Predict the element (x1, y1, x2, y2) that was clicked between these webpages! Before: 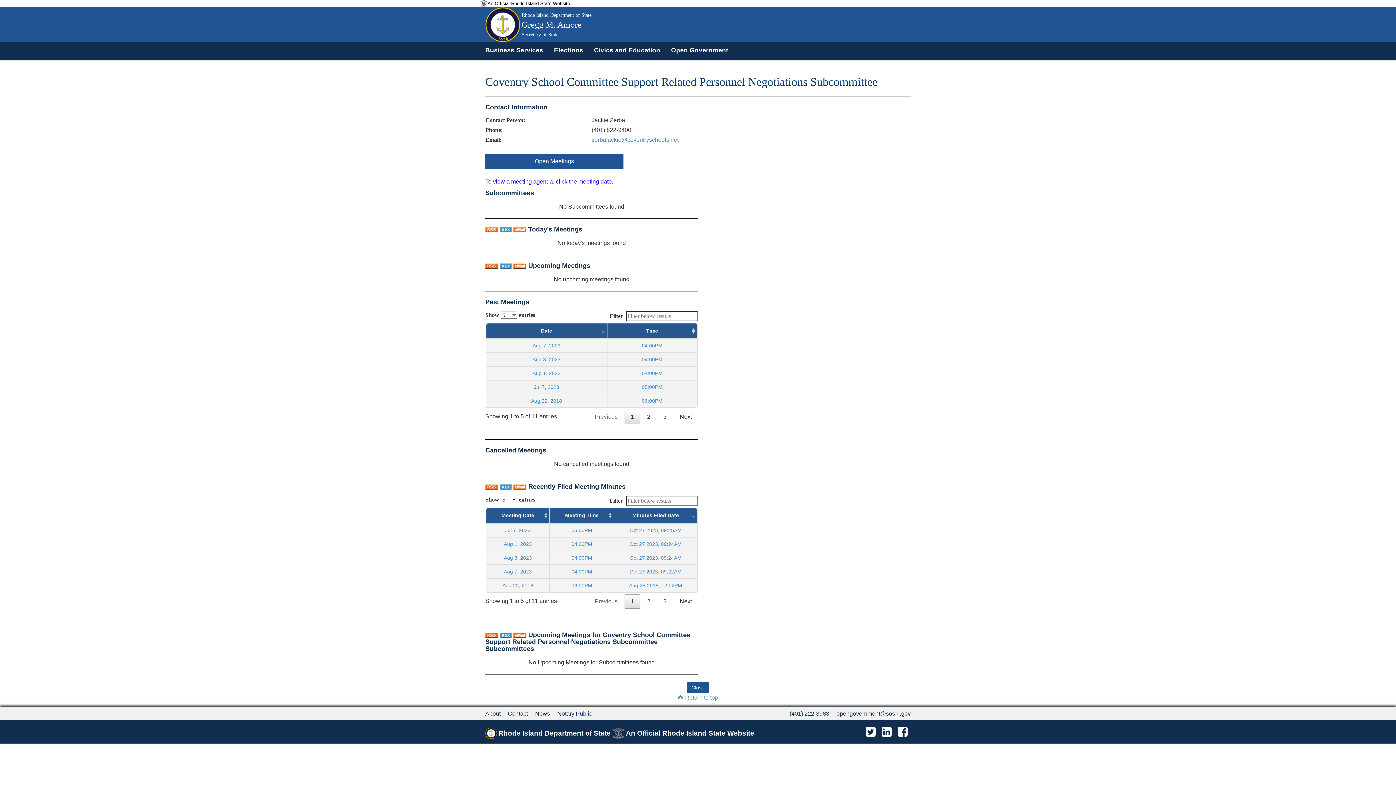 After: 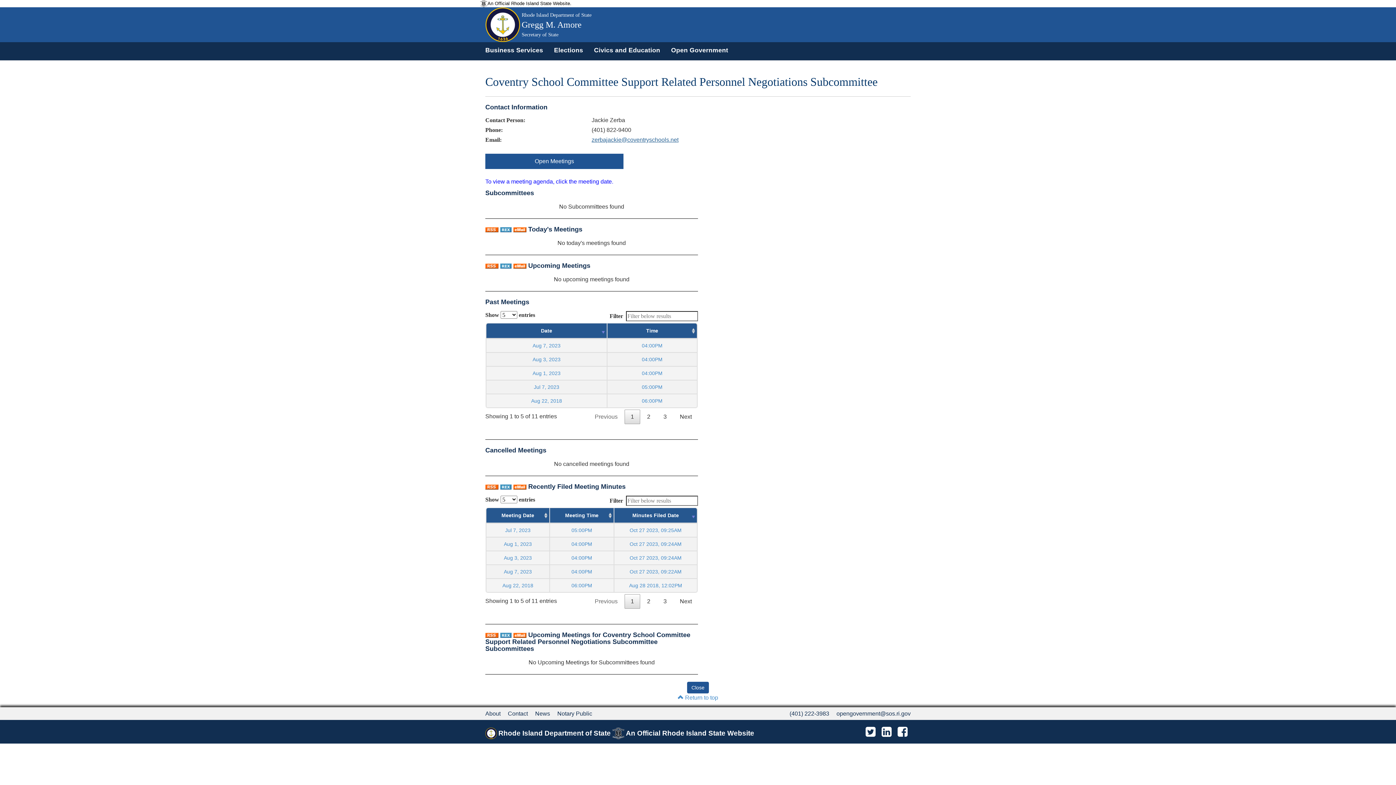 Action: label: zerbajackie@coventryschools.net bbox: (591, 136, 678, 142)